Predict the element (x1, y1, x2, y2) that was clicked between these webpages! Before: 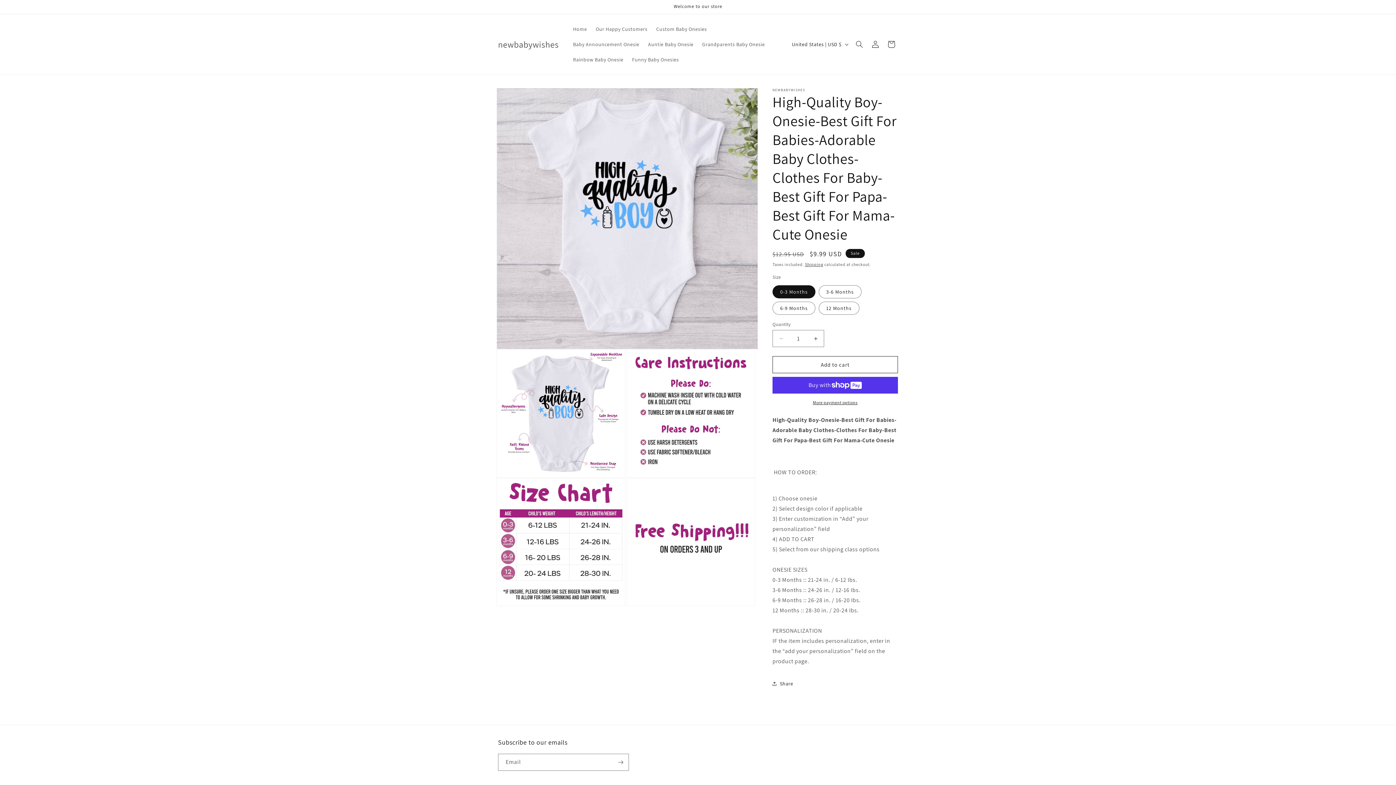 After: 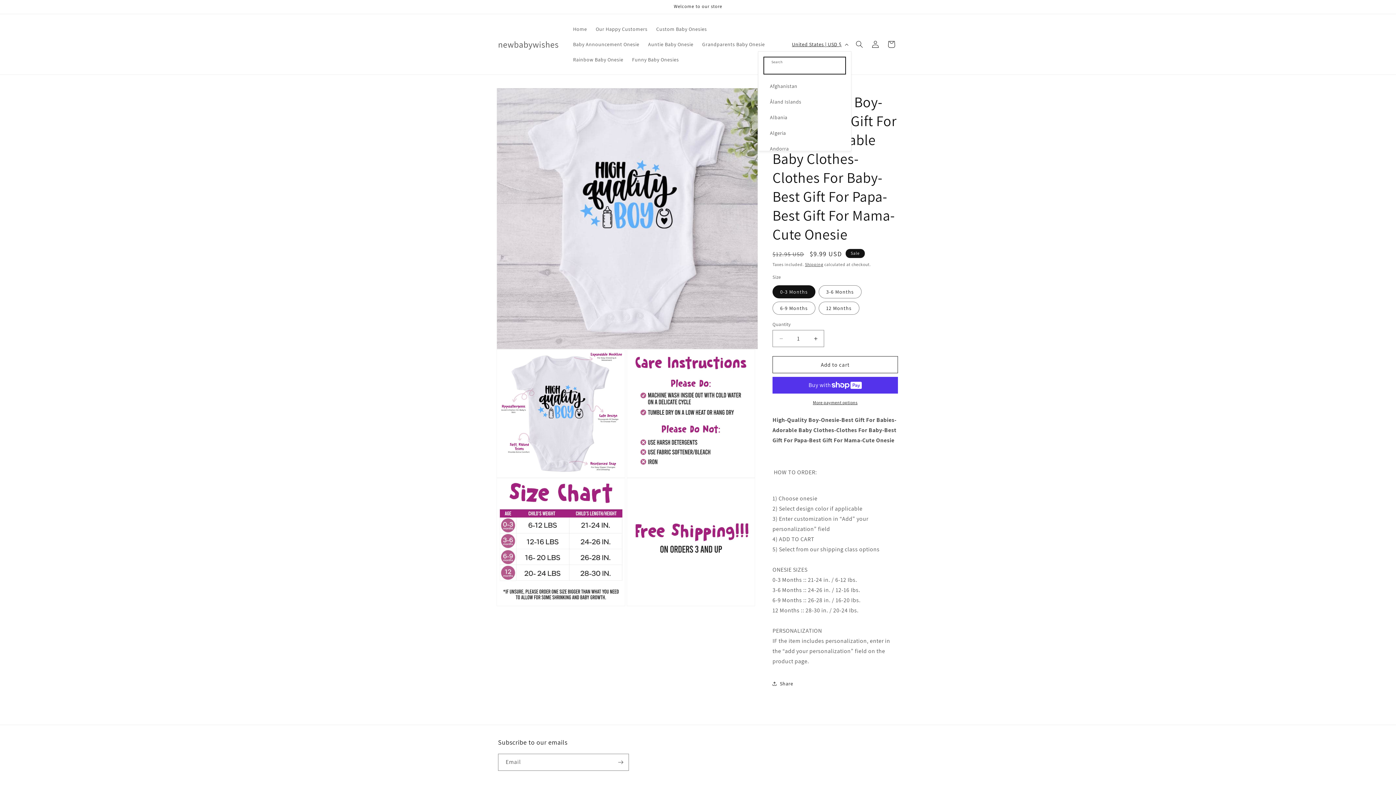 Action: bbox: (787, 37, 851, 51) label: United States | USD $